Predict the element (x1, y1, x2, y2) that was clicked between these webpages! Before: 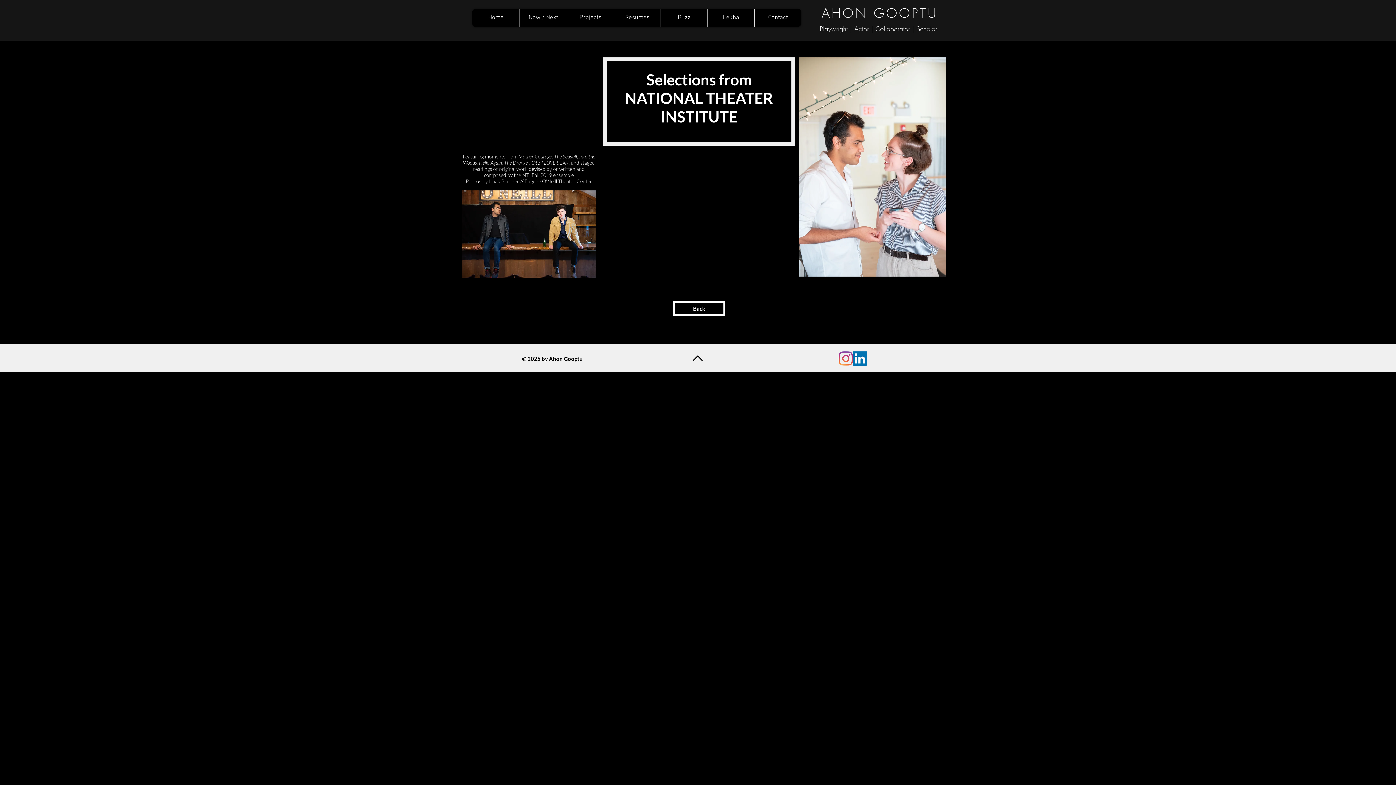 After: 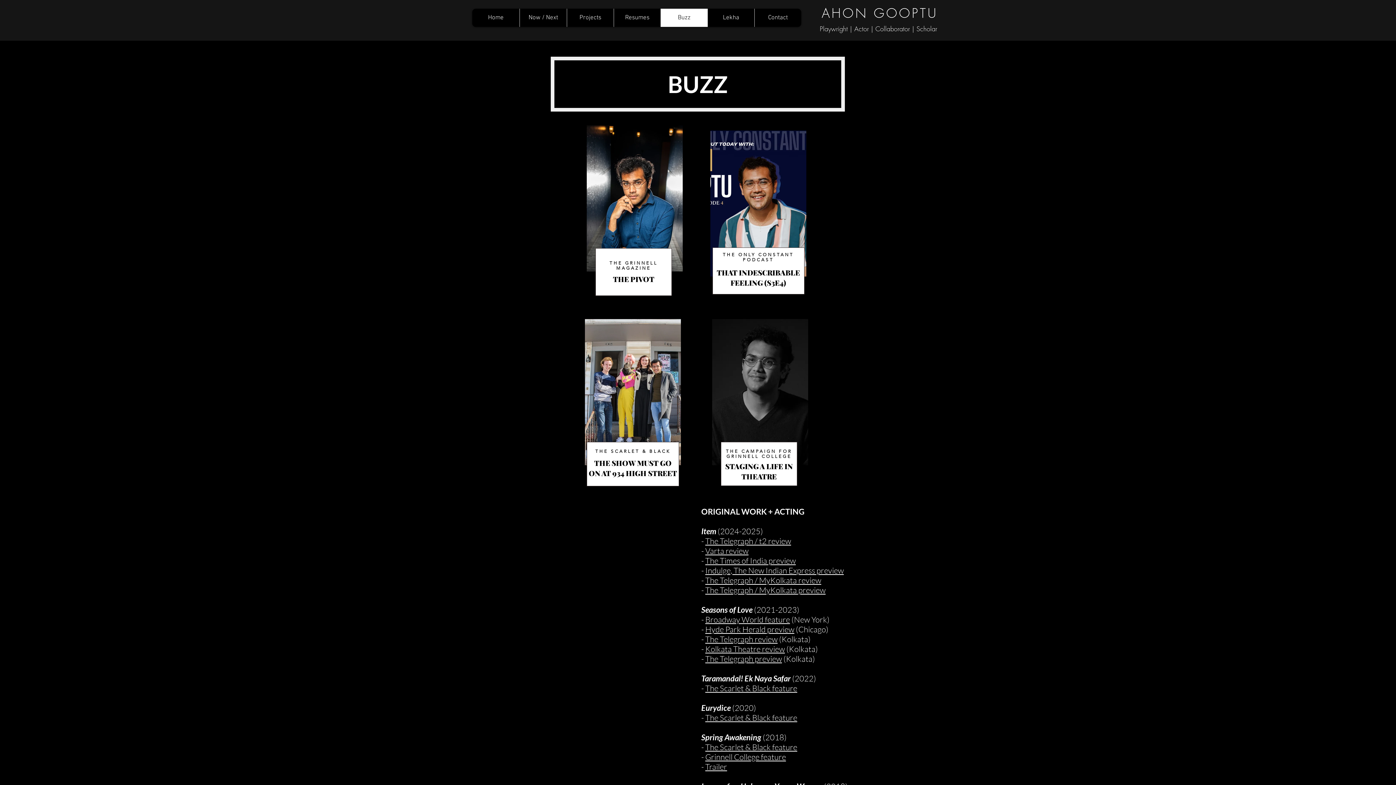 Action: label: Buzz bbox: (660, 8, 707, 26)